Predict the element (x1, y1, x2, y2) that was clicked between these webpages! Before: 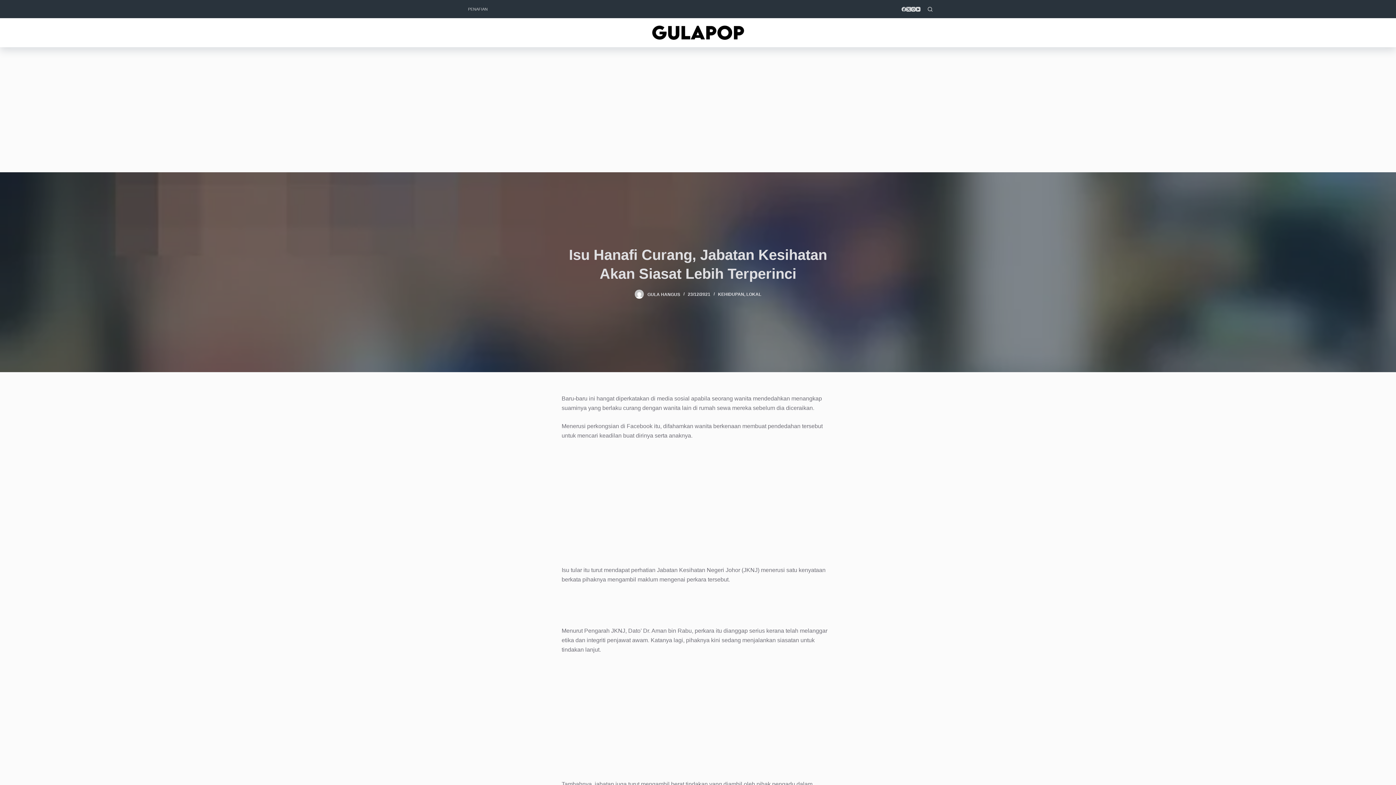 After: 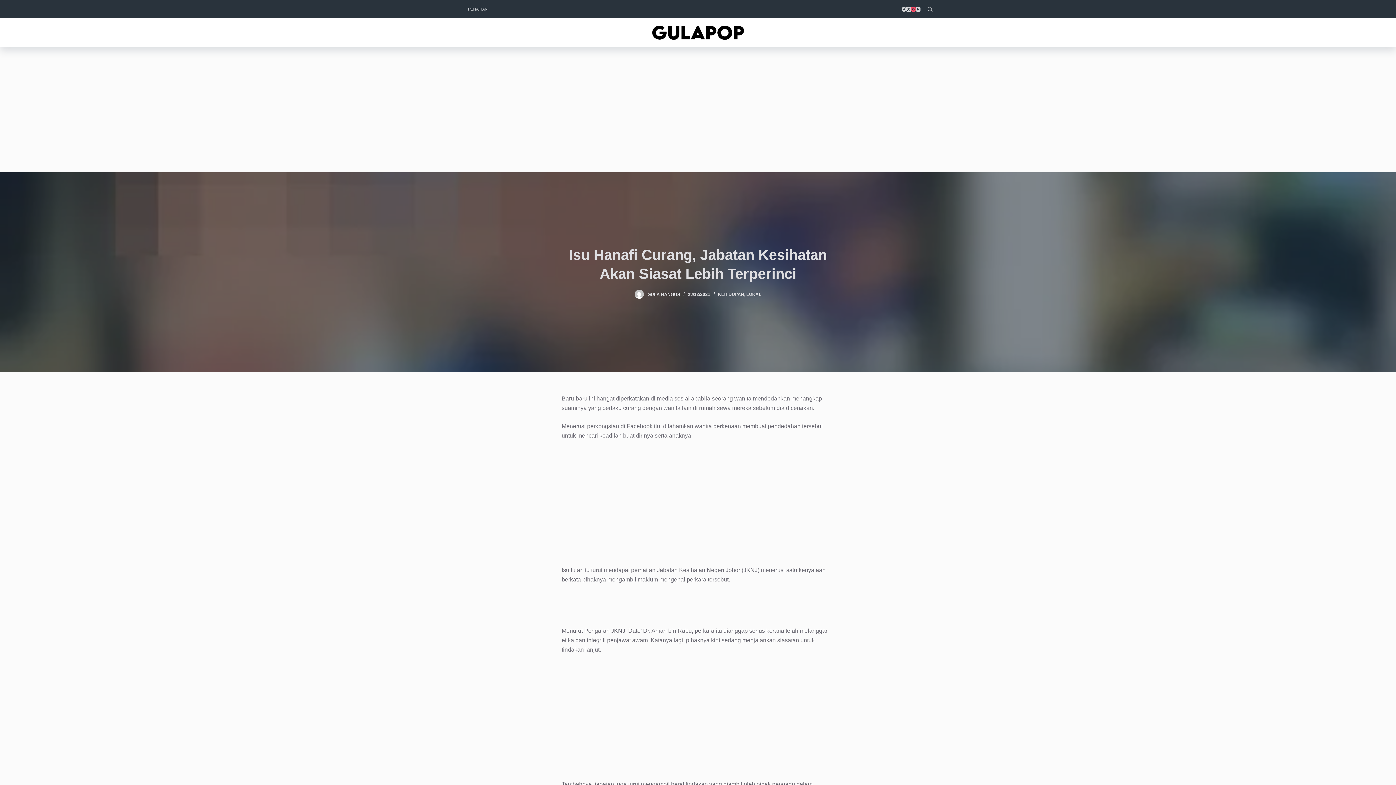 Action: bbox: (911, 6, 916, 11) label: Instagram